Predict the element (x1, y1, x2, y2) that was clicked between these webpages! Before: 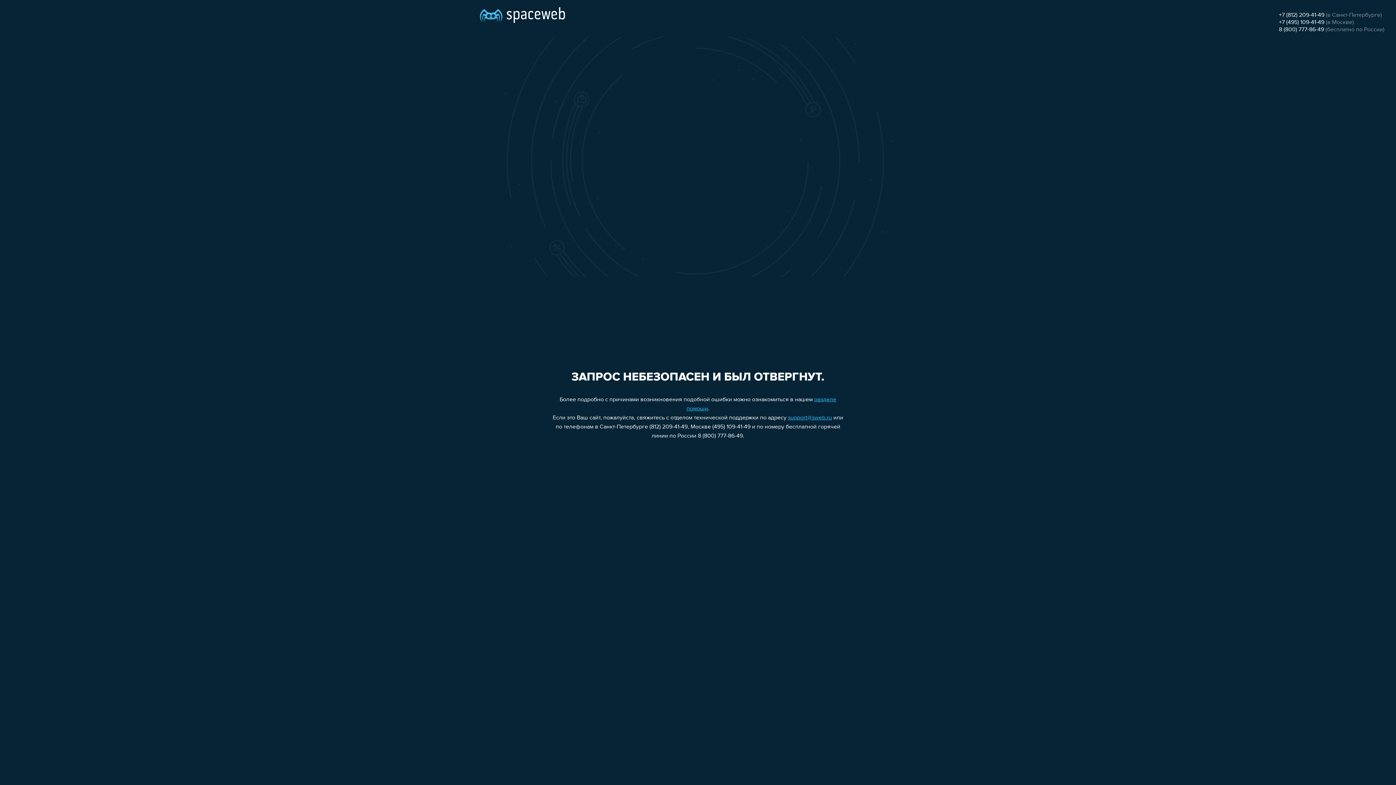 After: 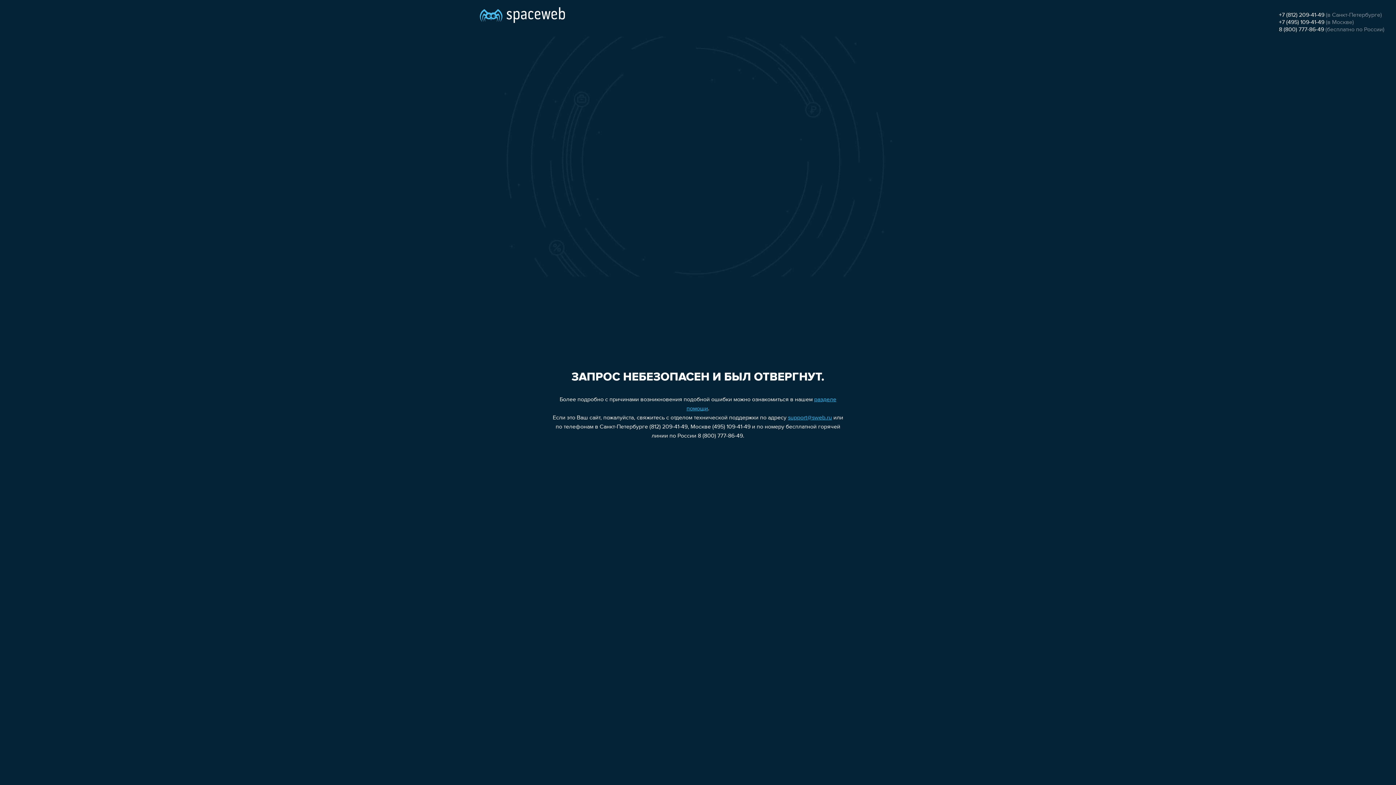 Action: label: 8 (800) 777-86-49 bbox: (1279, 26, 1324, 32)